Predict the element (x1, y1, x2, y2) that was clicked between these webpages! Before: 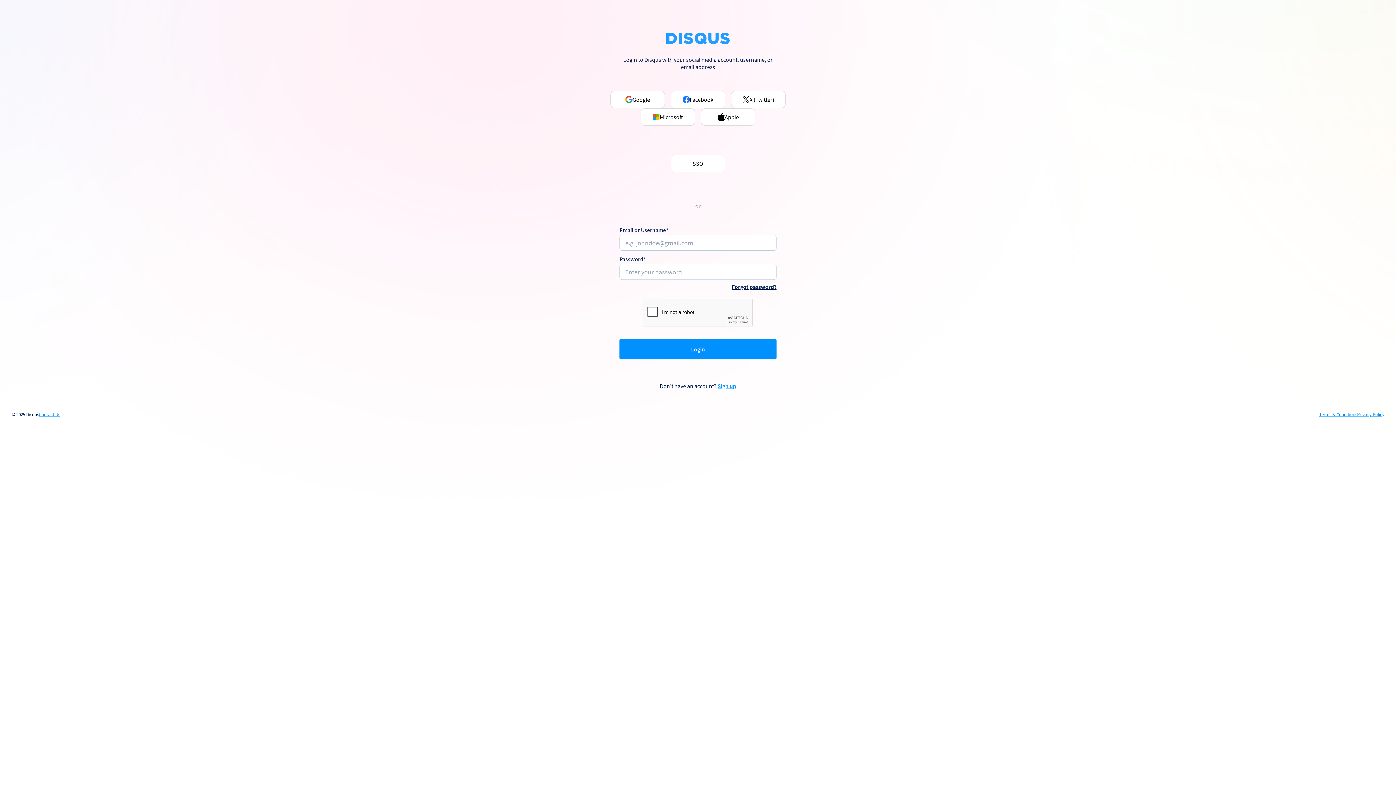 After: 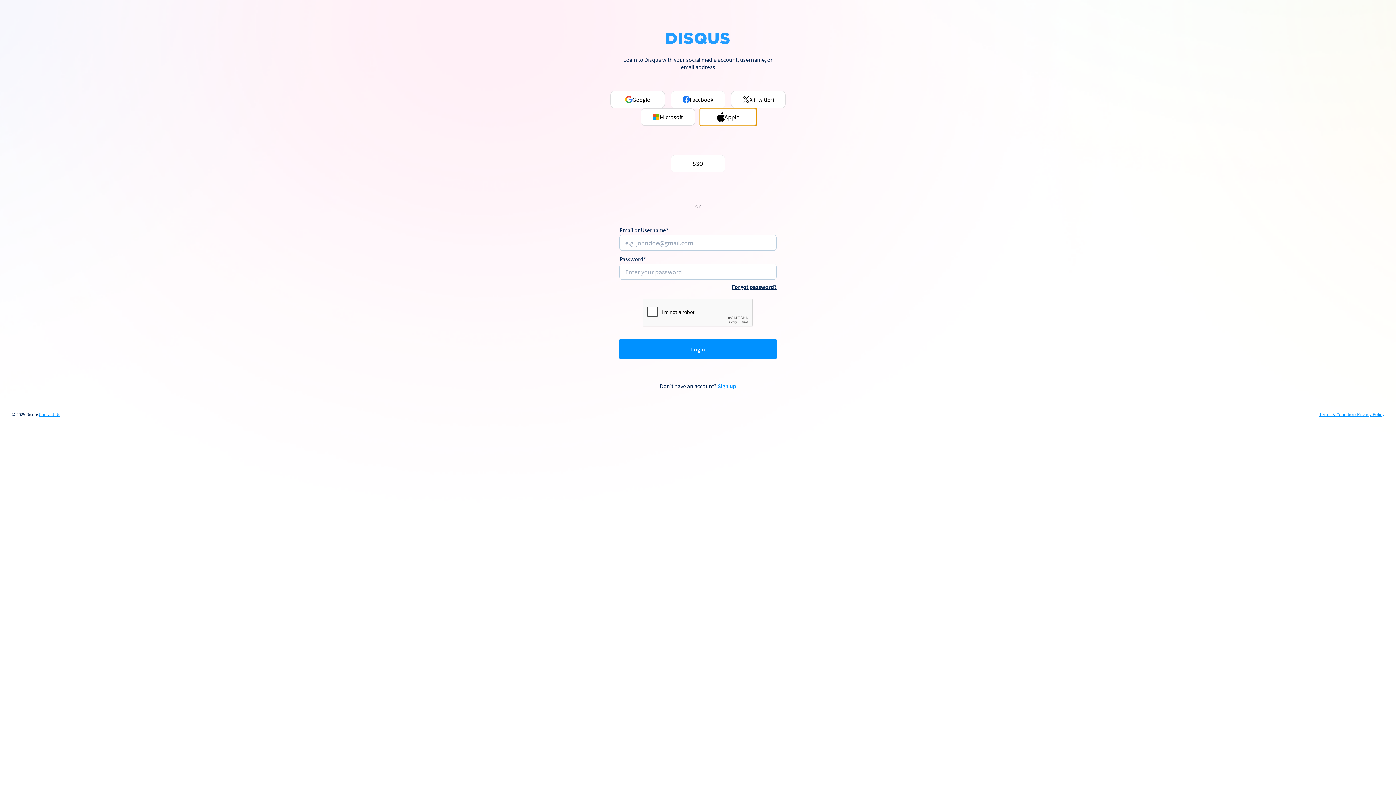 Action: label: Apple bbox: (701, 108, 755, 125)